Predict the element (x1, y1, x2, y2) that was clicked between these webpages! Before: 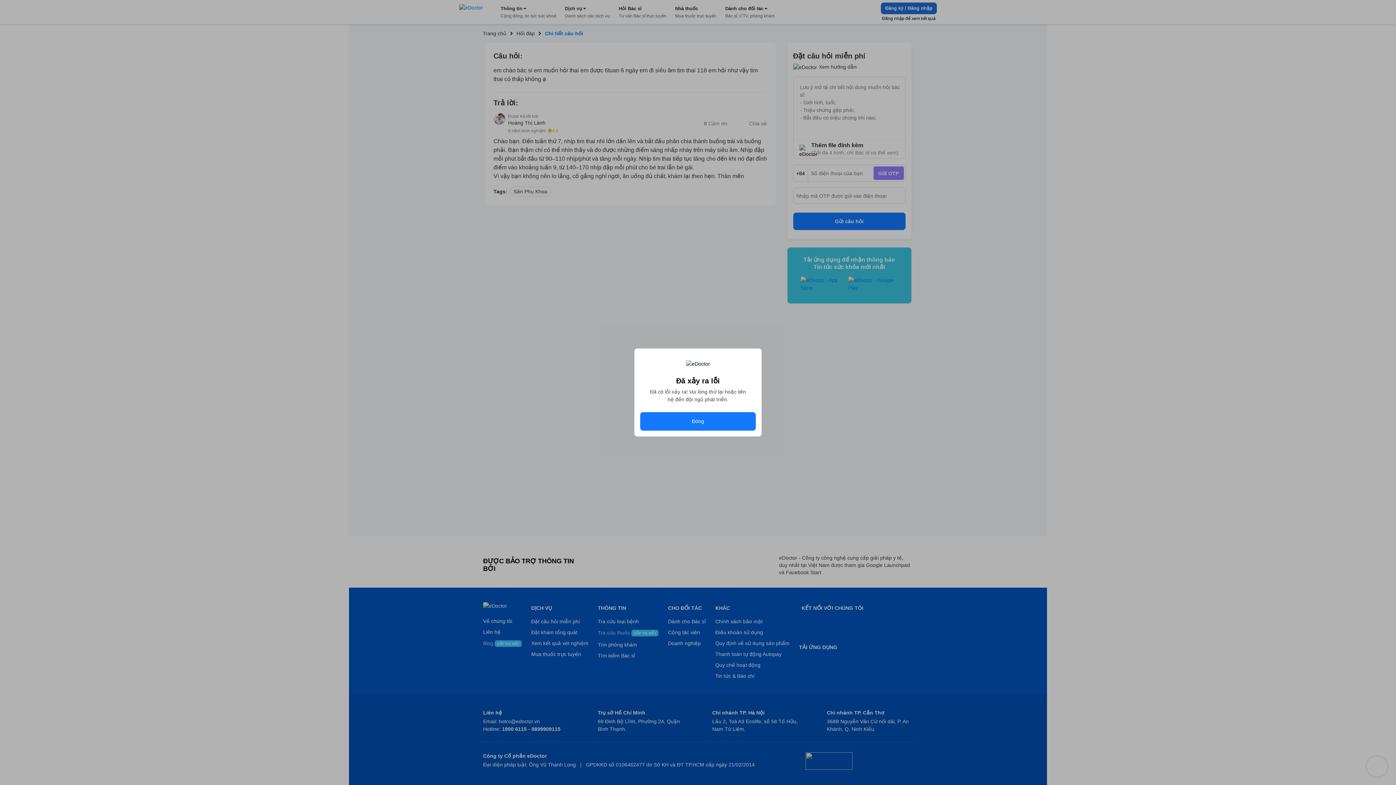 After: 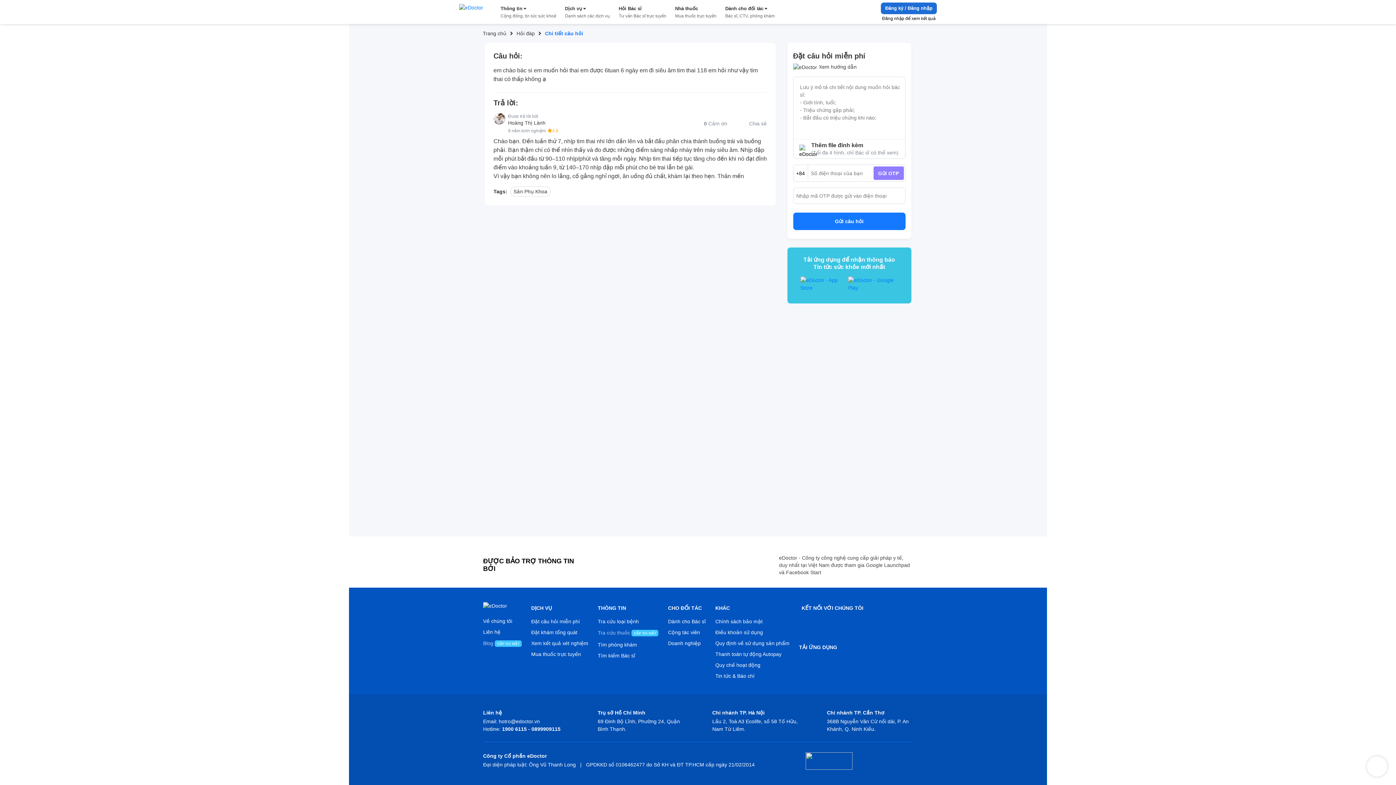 Action: bbox: (640, 412, 756, 430) label: Đóng